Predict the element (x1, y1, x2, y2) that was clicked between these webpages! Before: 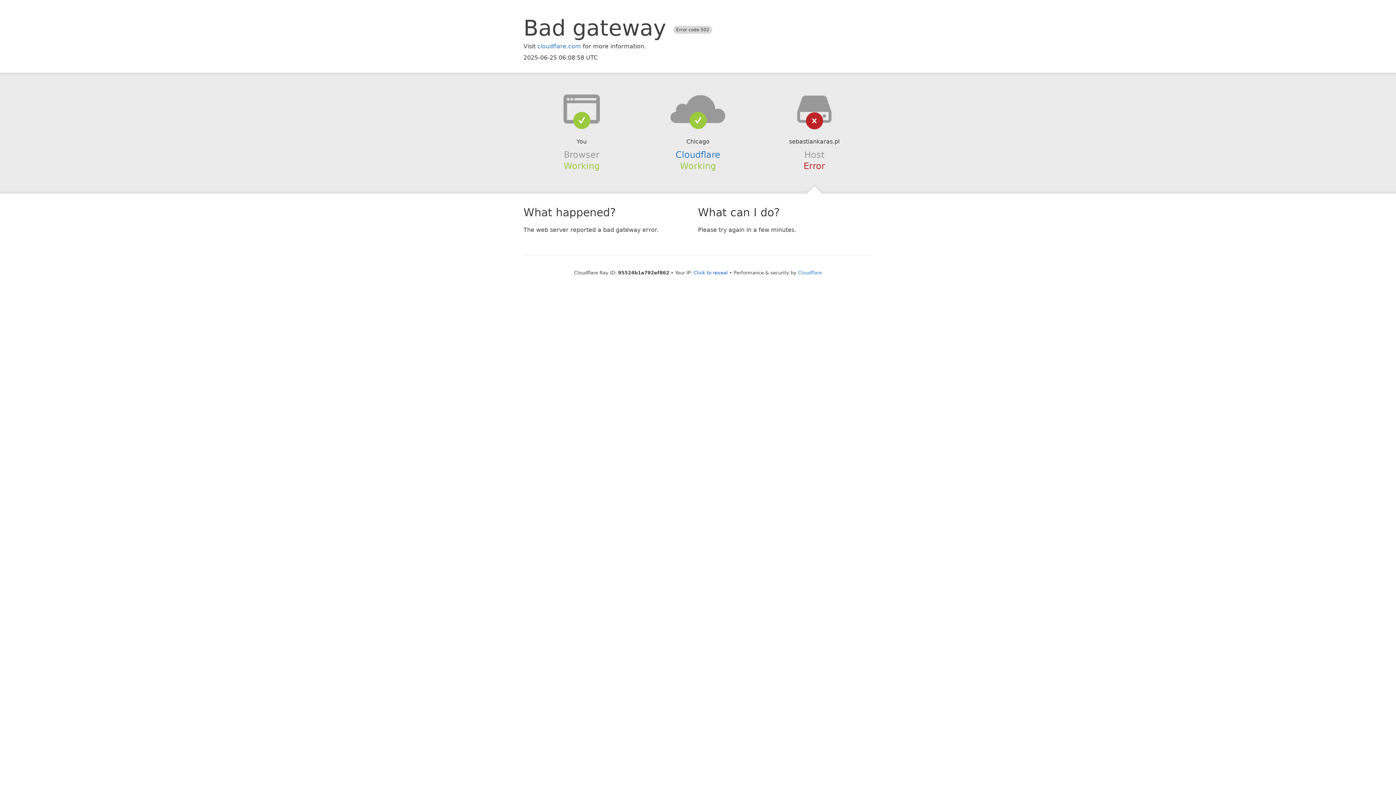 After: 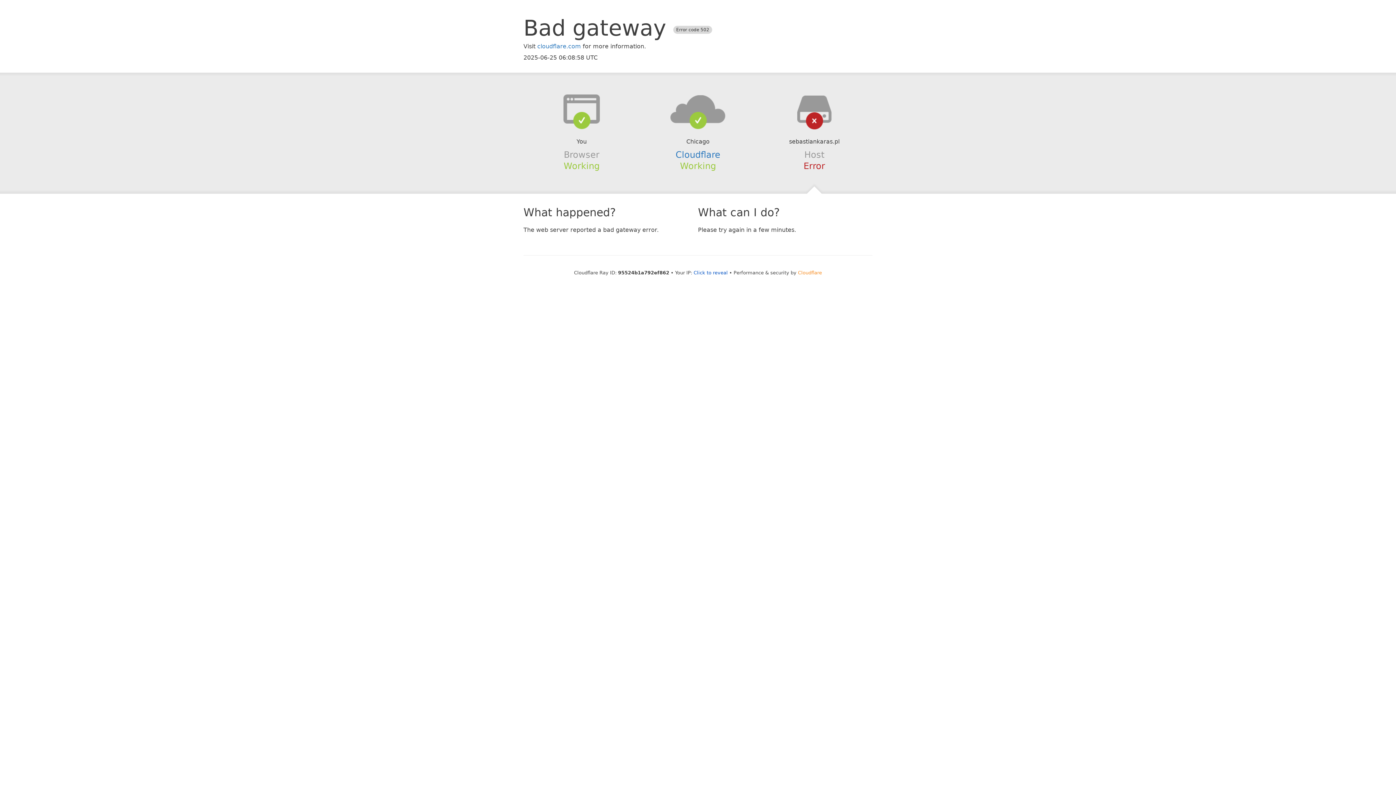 Action: label: Cloudflare bbox: (798, 270, 822, 275)